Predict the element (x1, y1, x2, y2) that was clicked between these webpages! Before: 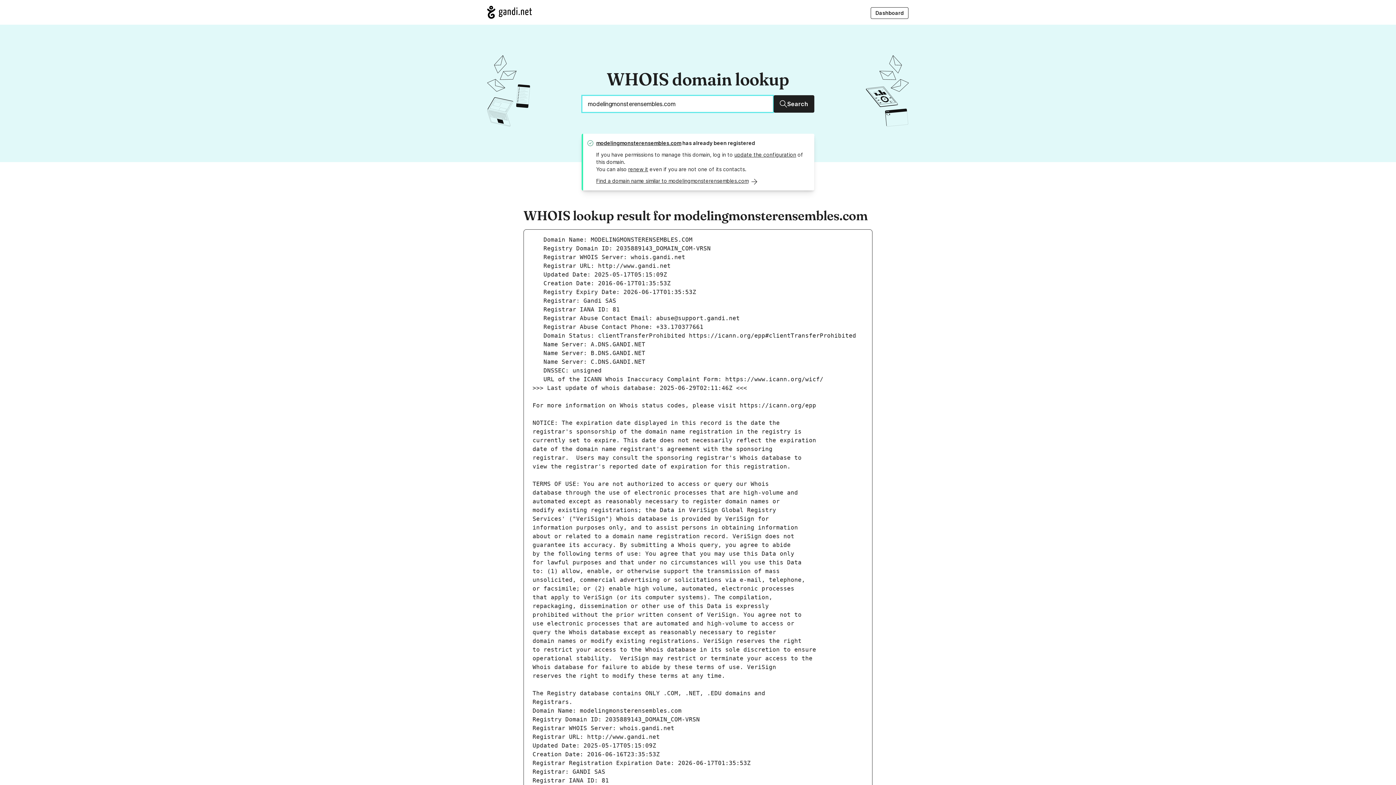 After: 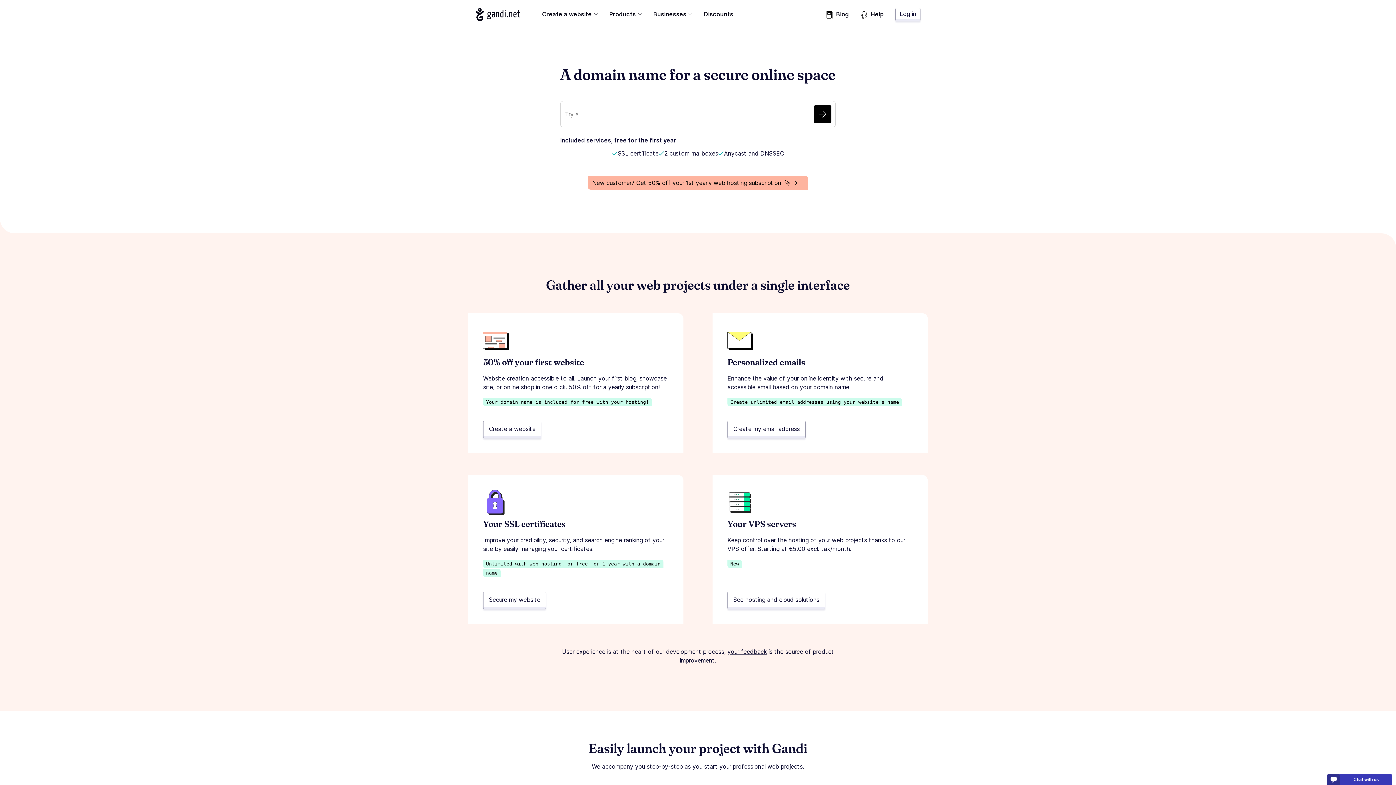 Action: bbox: (487, 5, 532, 19) label: Go to Gandi.net